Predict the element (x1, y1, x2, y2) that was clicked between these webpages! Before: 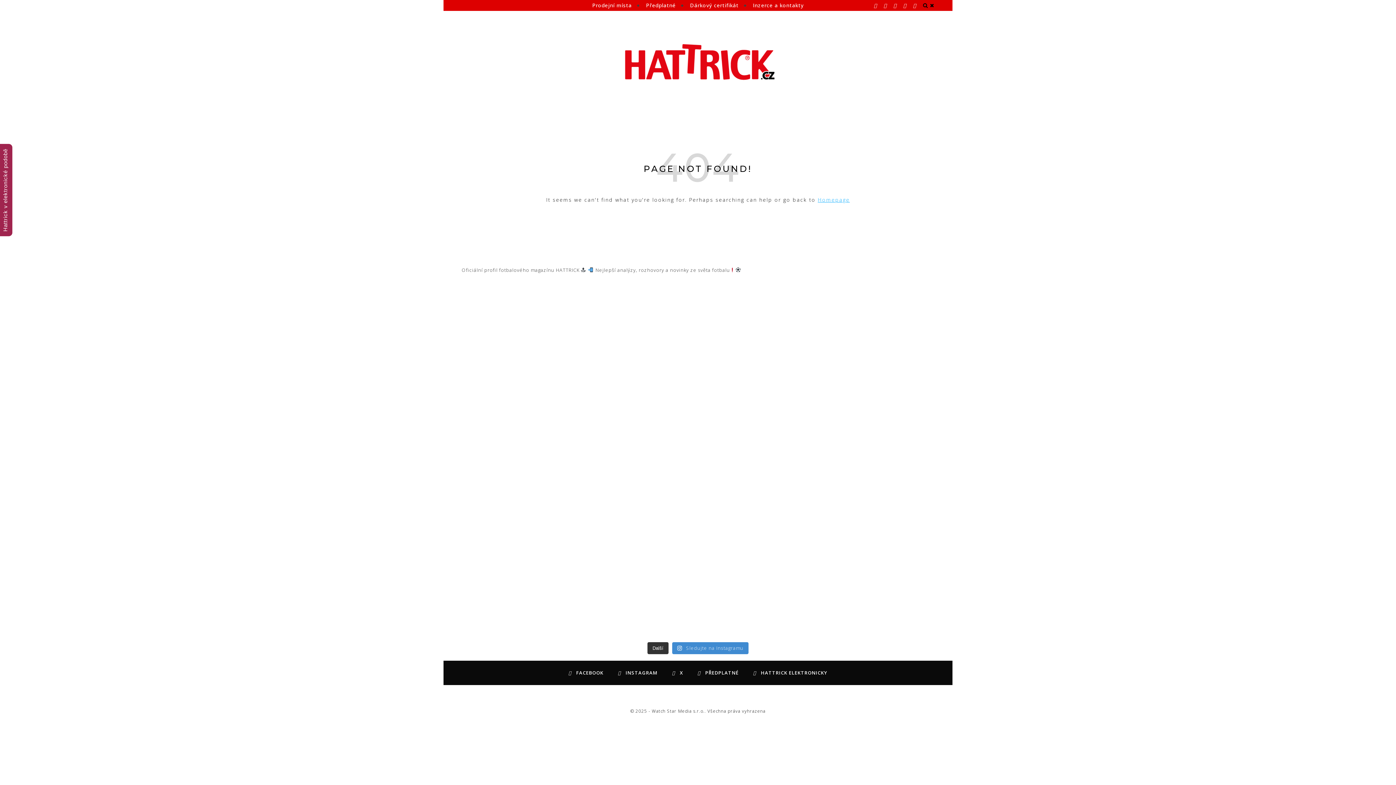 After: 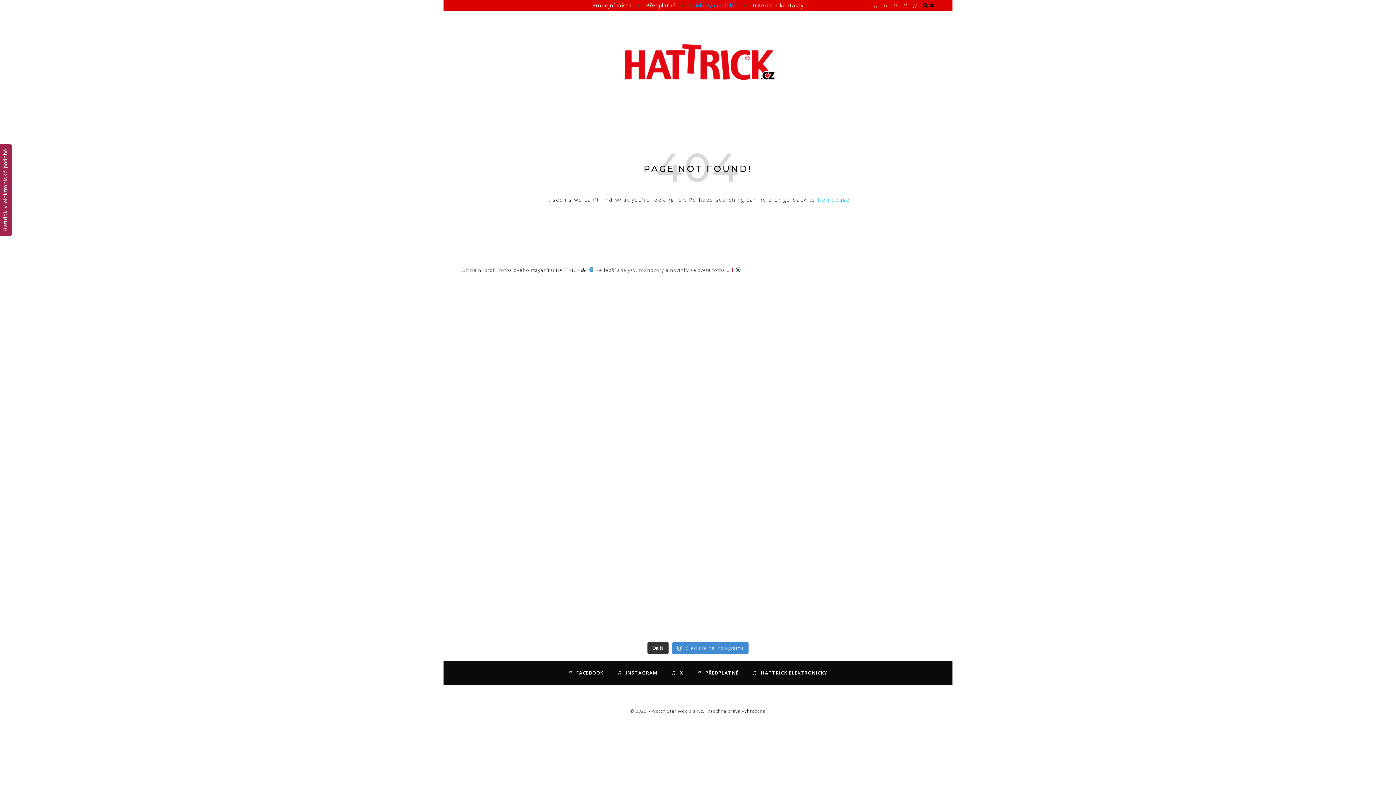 Action: bbox: (684, 0, 745, 10) label: Dárkový certifikát